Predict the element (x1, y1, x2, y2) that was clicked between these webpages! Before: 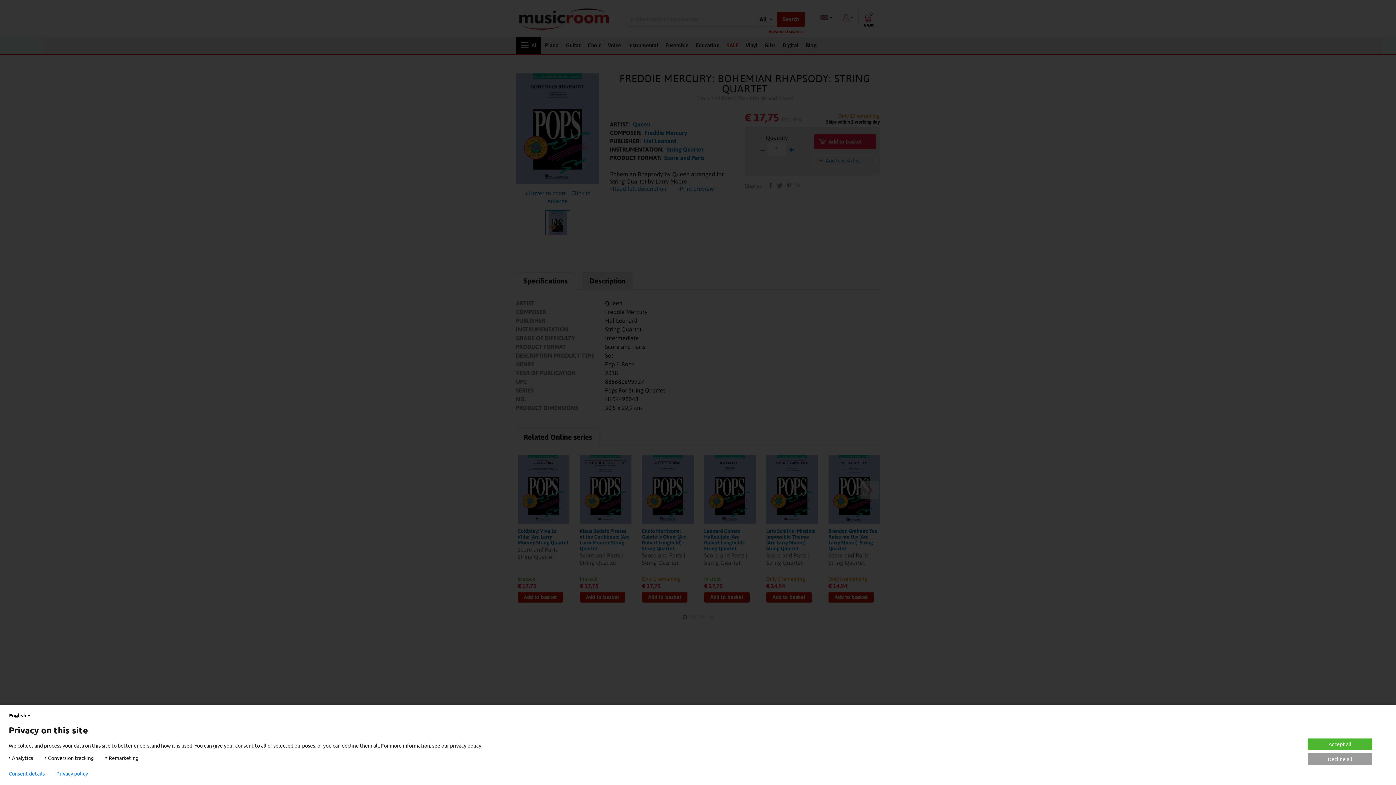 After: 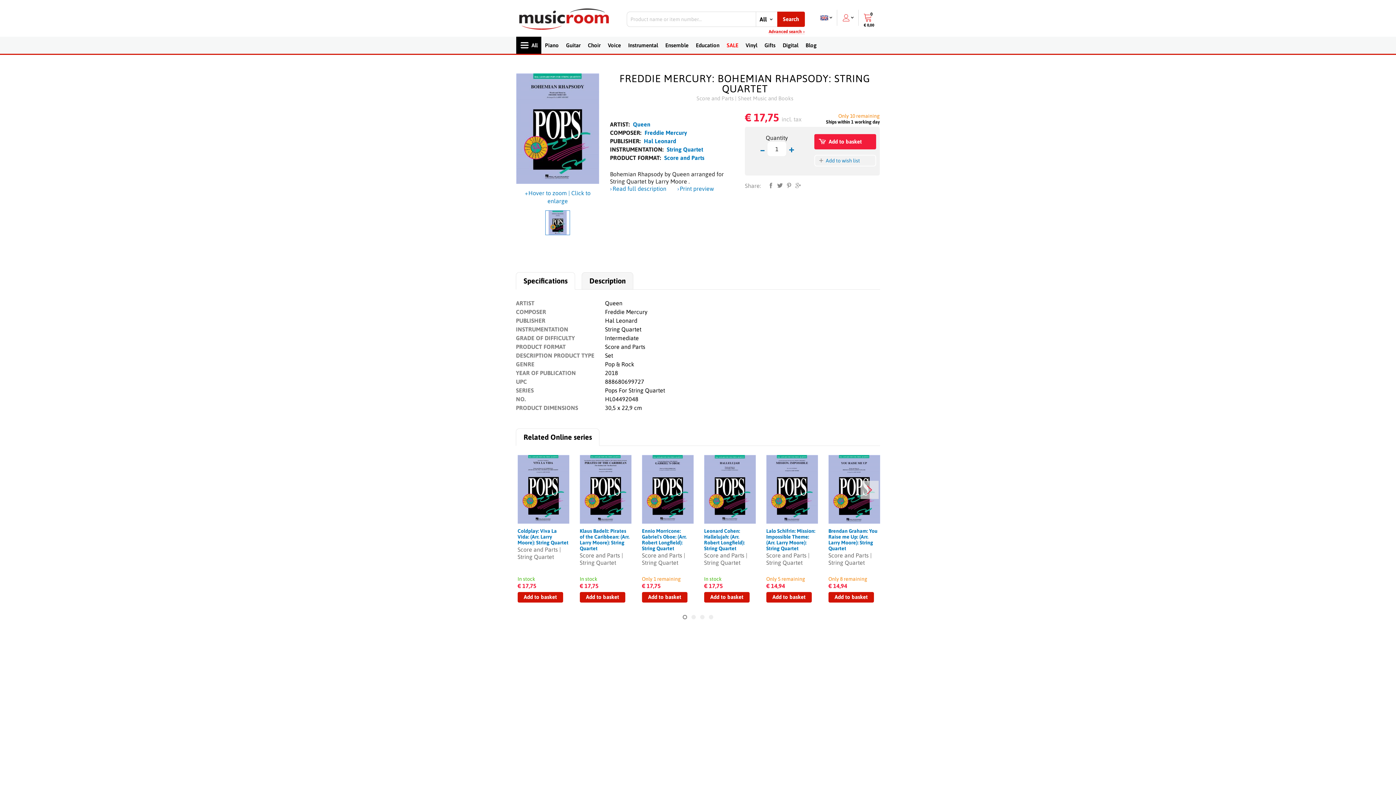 Action: label: Decline all bbox: (1307, 753, 1373, 765)